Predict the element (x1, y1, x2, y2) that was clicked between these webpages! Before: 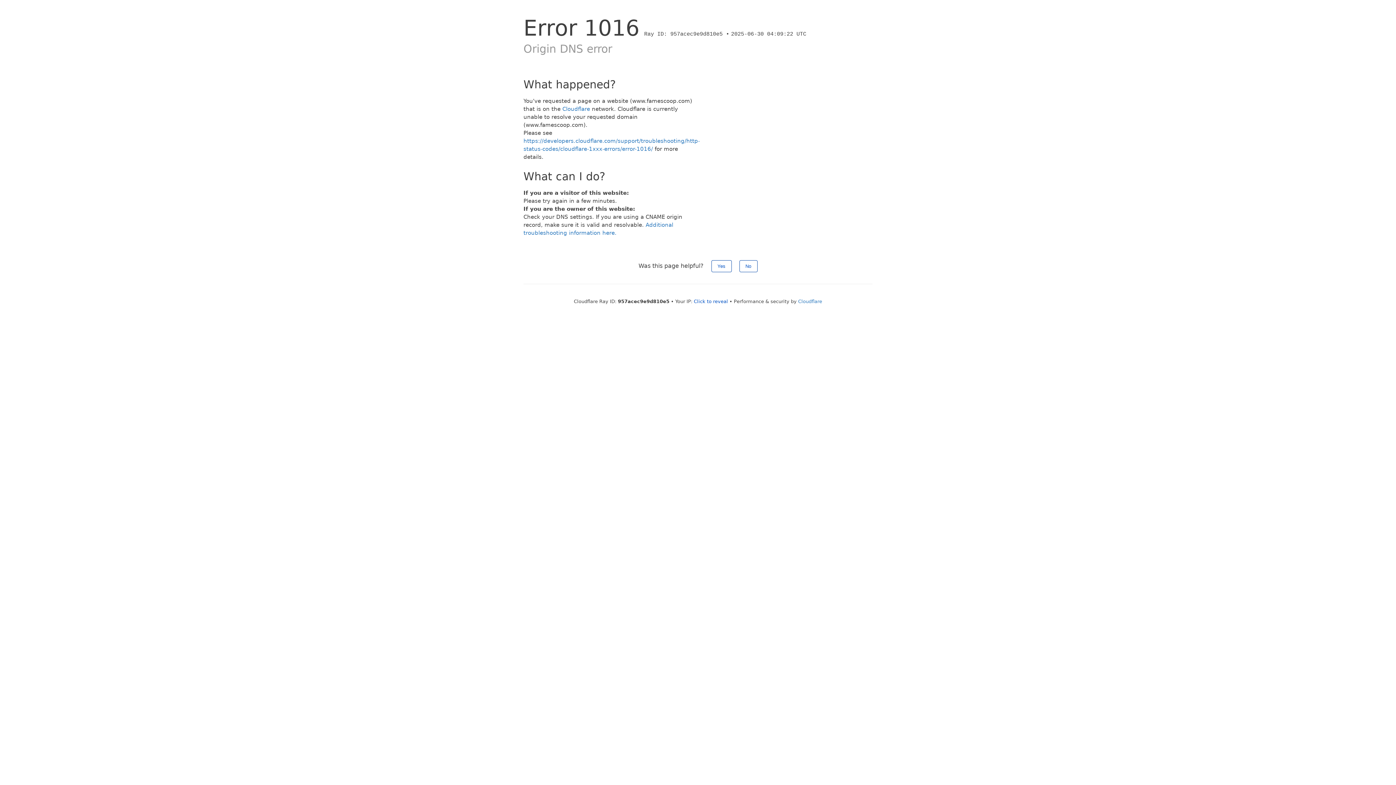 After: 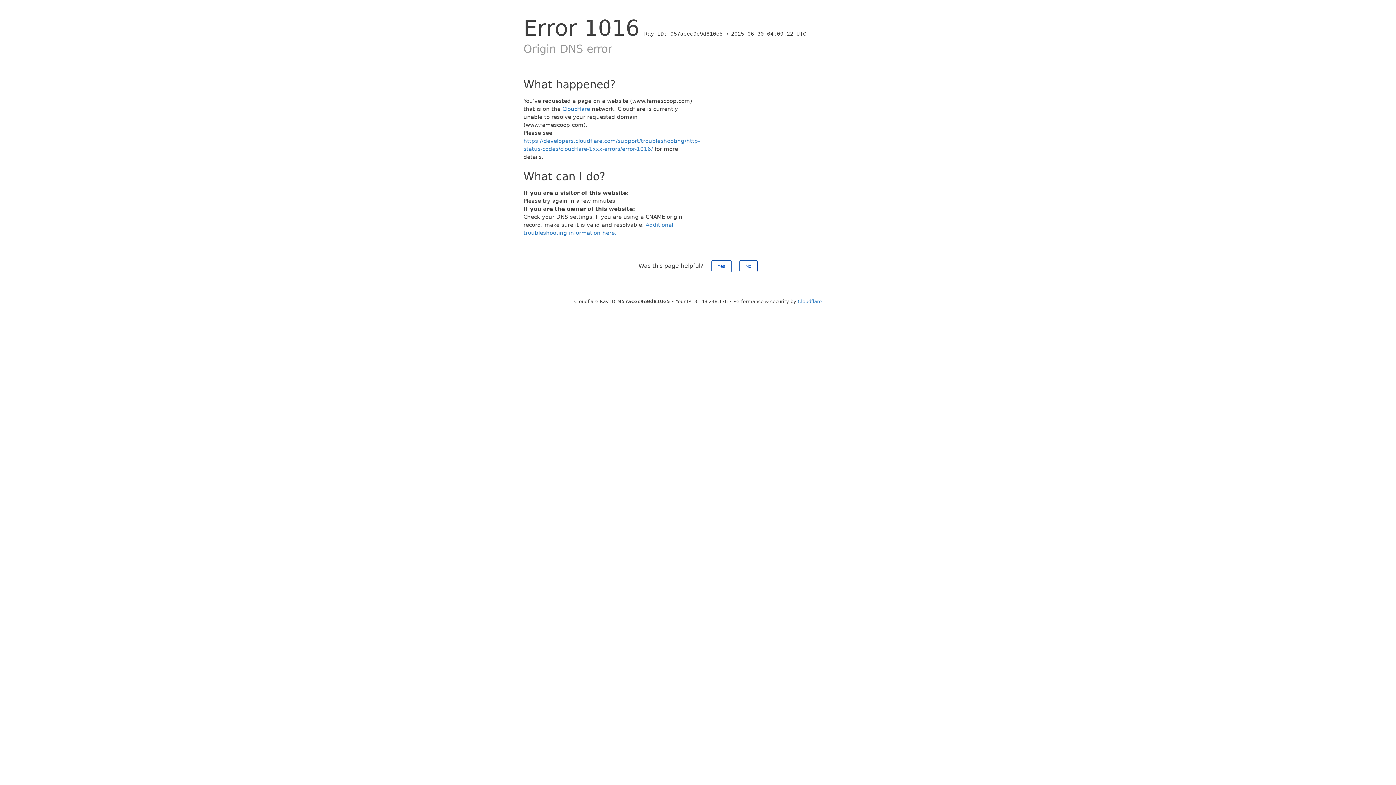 Action: bbox: (694, 298, 728, 304) label: Click to reveal